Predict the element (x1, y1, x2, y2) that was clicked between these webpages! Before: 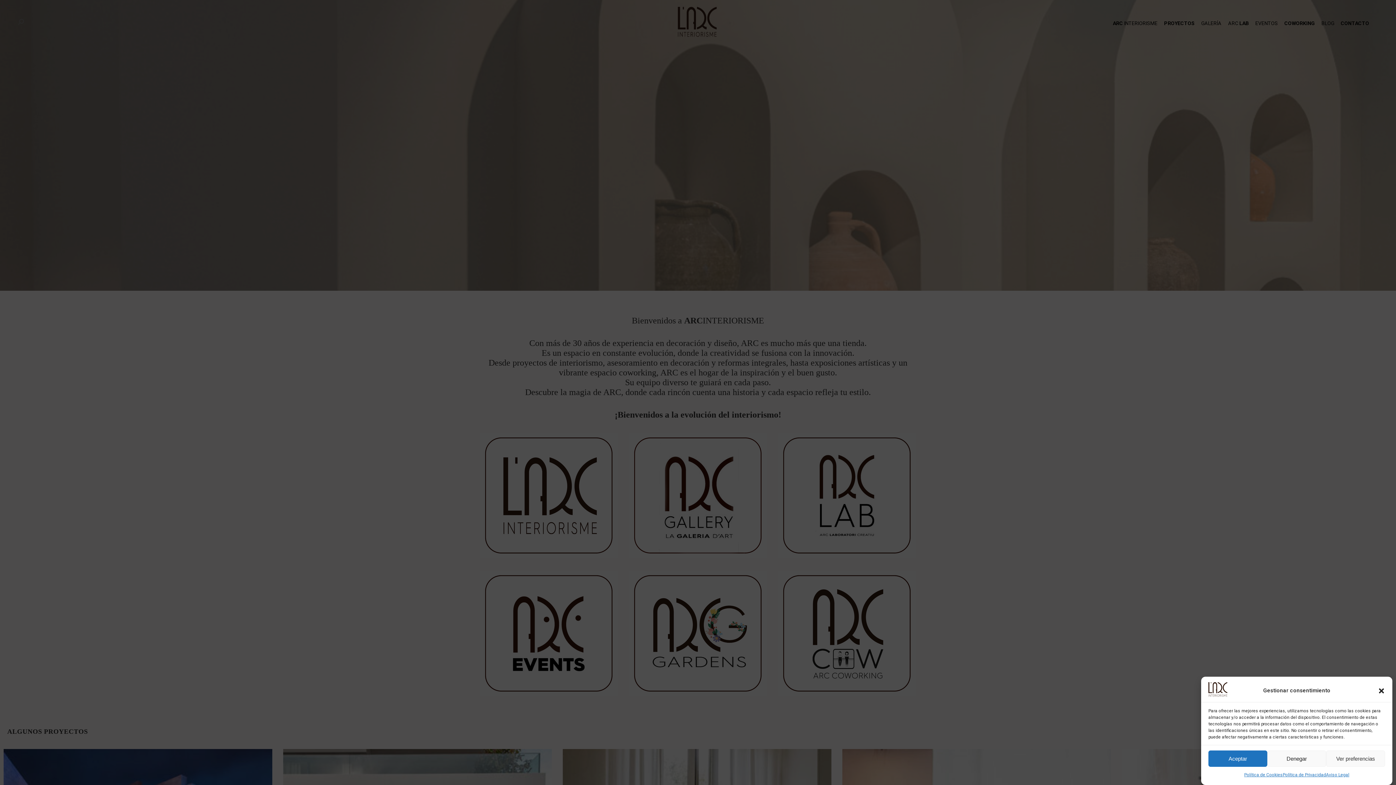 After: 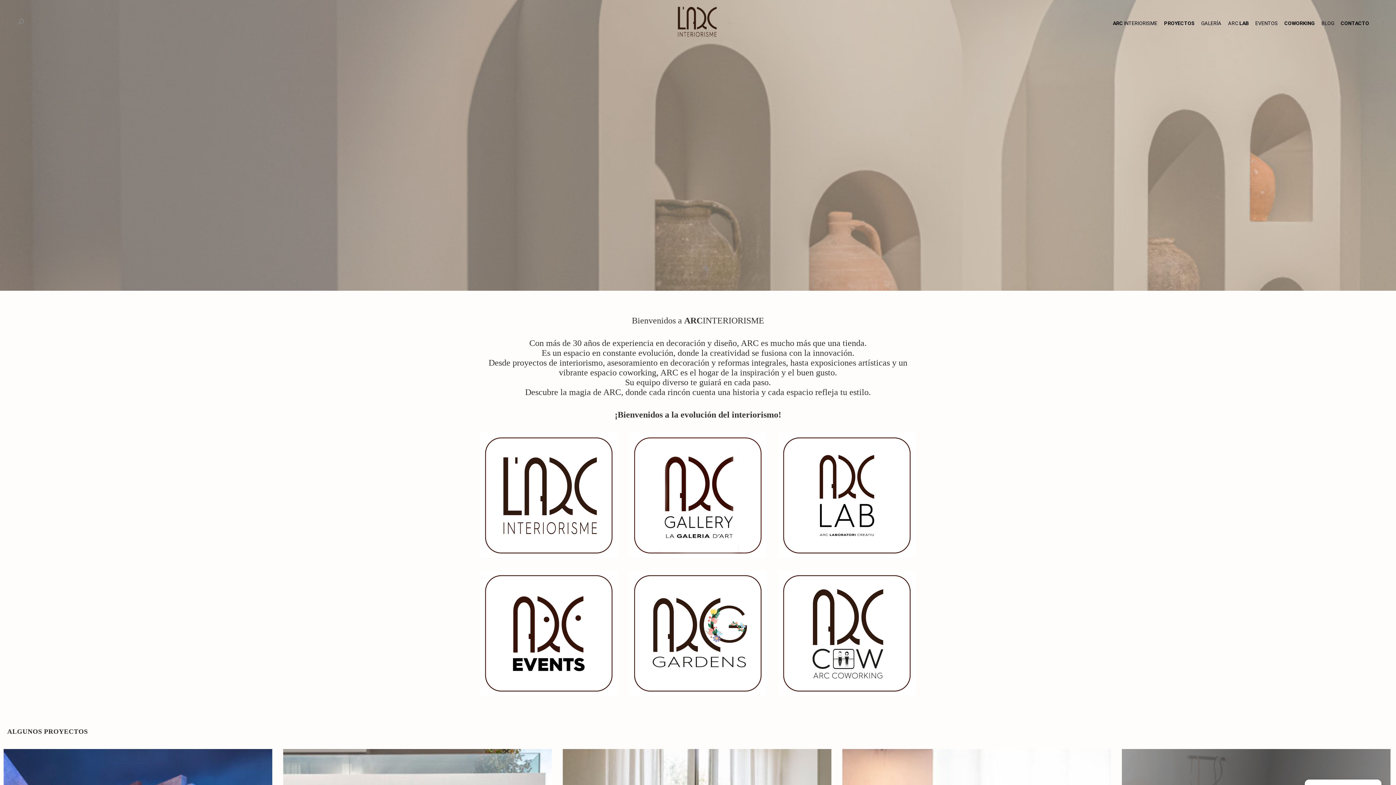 Action: label: Aceptar bbox: (1208, 750, 1267, 767)